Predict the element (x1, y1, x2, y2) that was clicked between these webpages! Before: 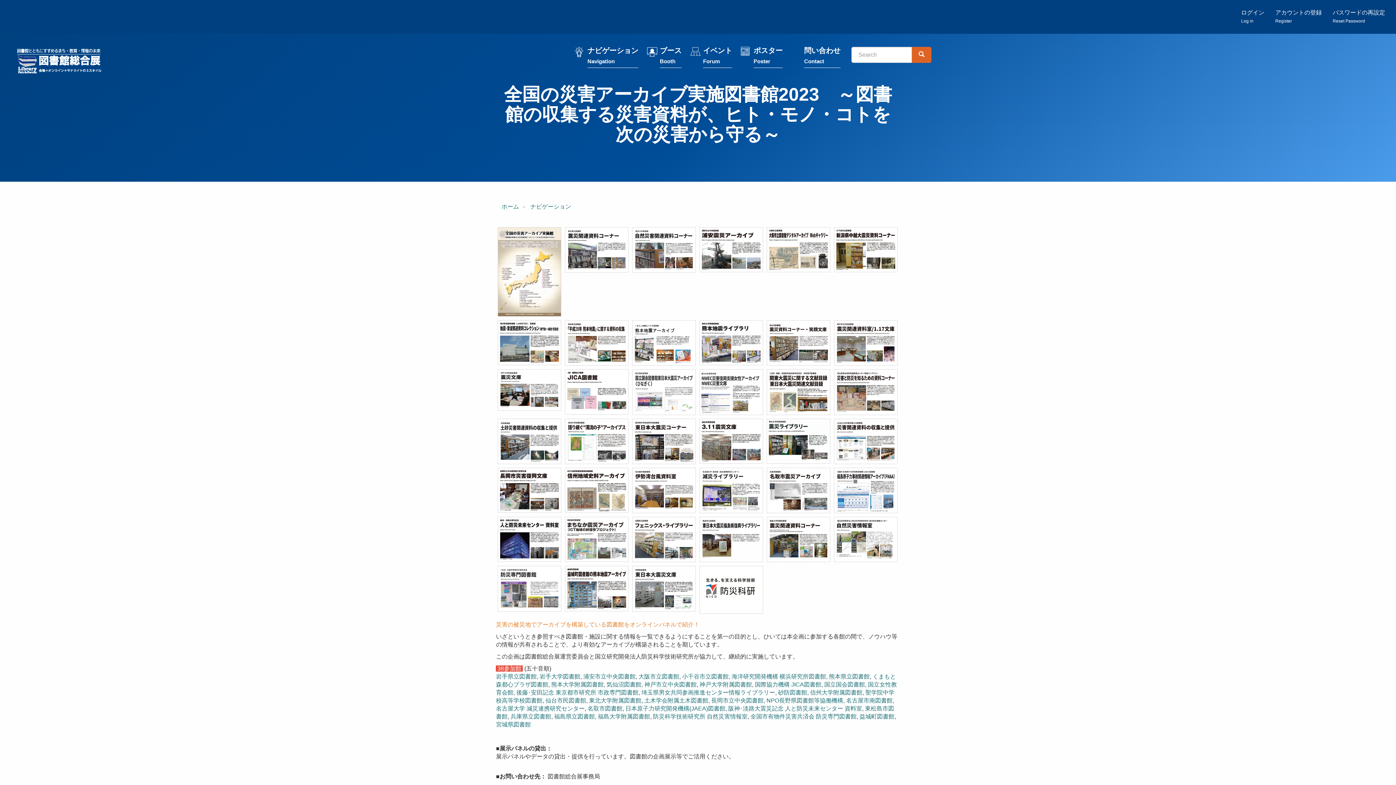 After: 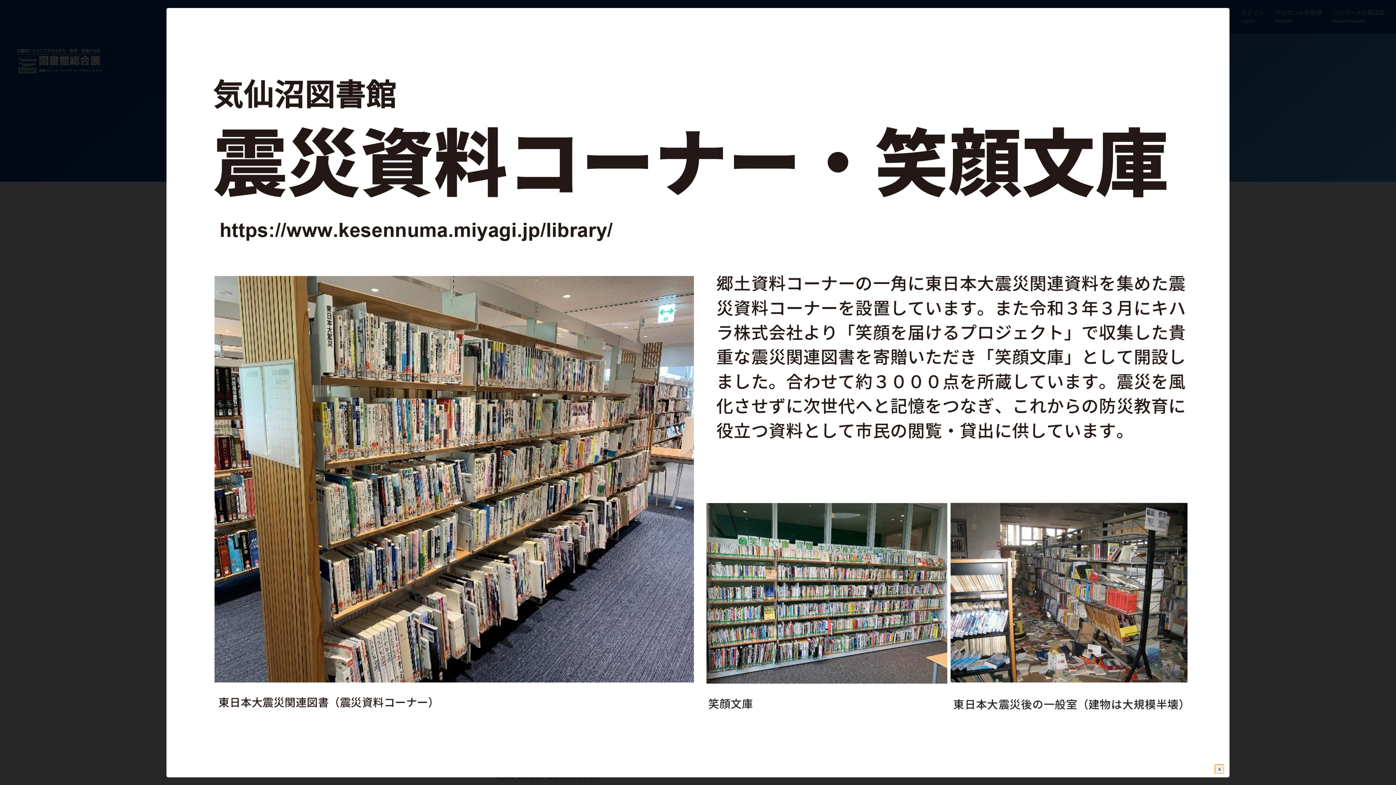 Action: label: {"alt":"気仙沼図書館"} bbox: (767, 320, 830, 365)